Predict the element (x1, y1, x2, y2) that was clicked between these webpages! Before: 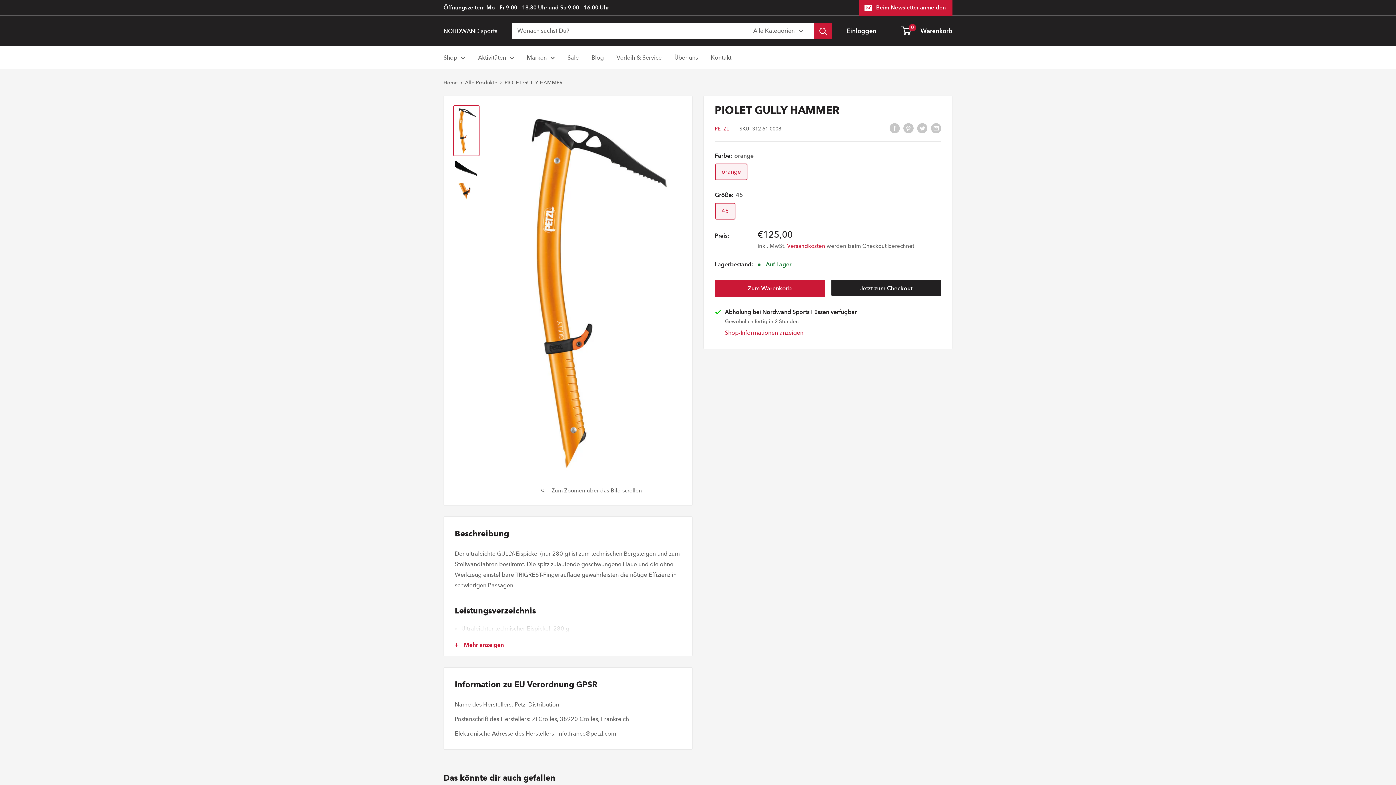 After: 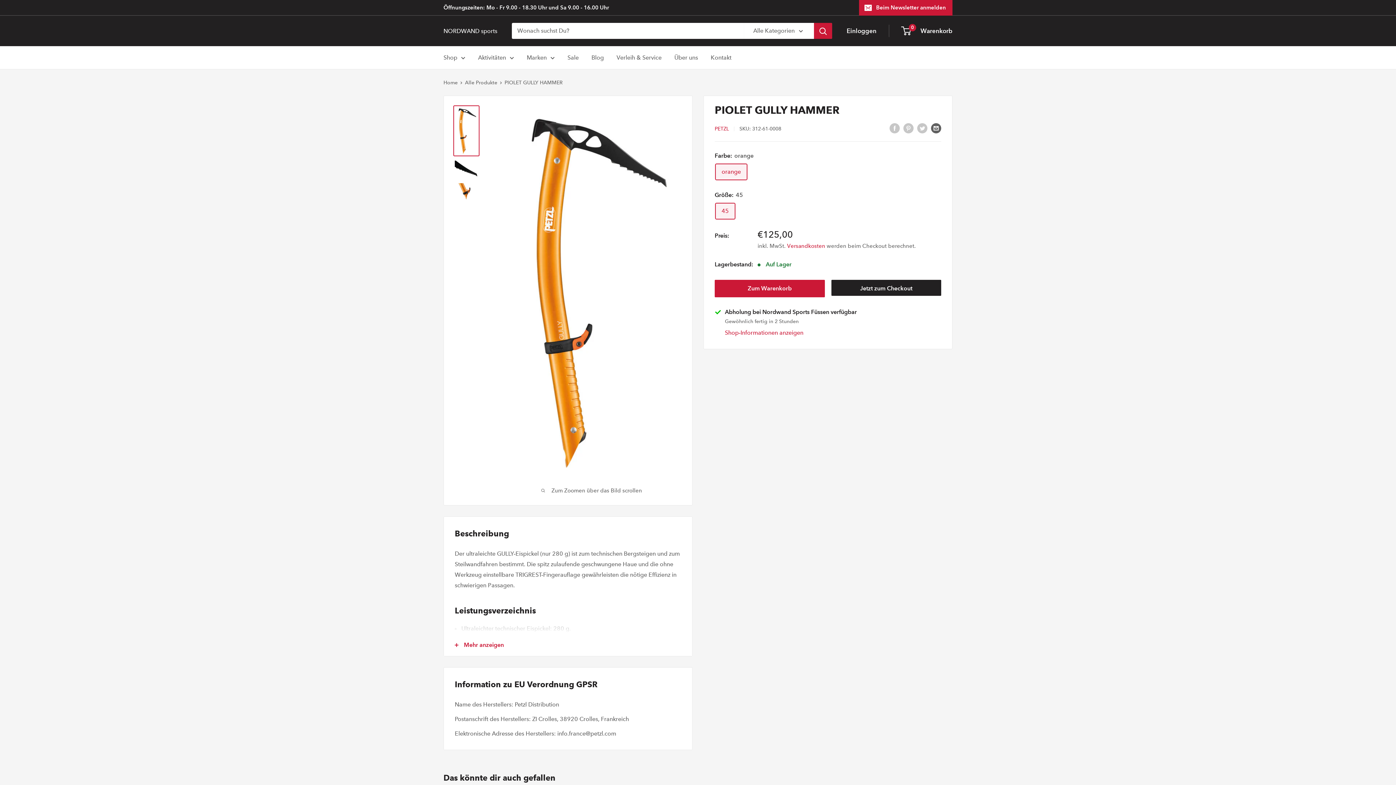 Action: bbox: (931, 122, 941, 133) label: Per Email teilen